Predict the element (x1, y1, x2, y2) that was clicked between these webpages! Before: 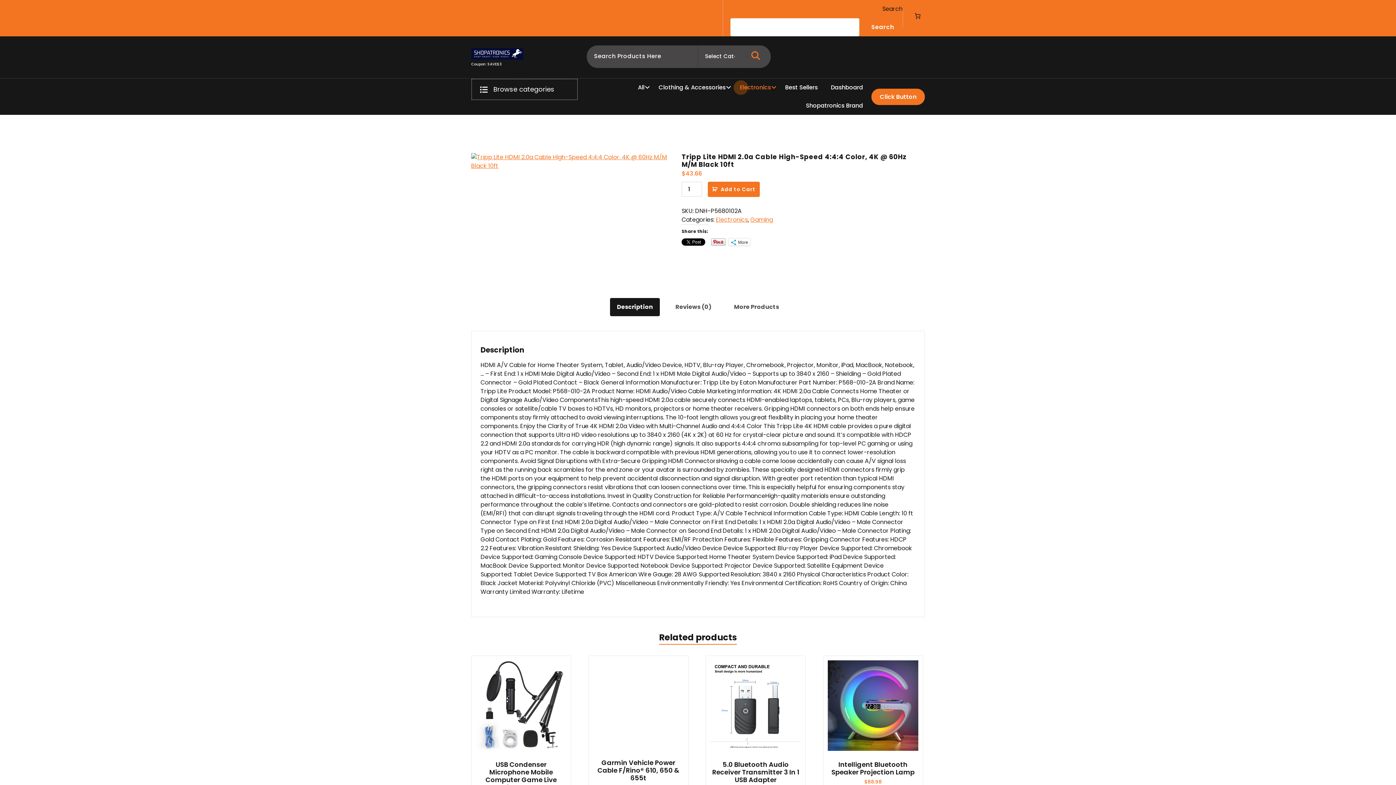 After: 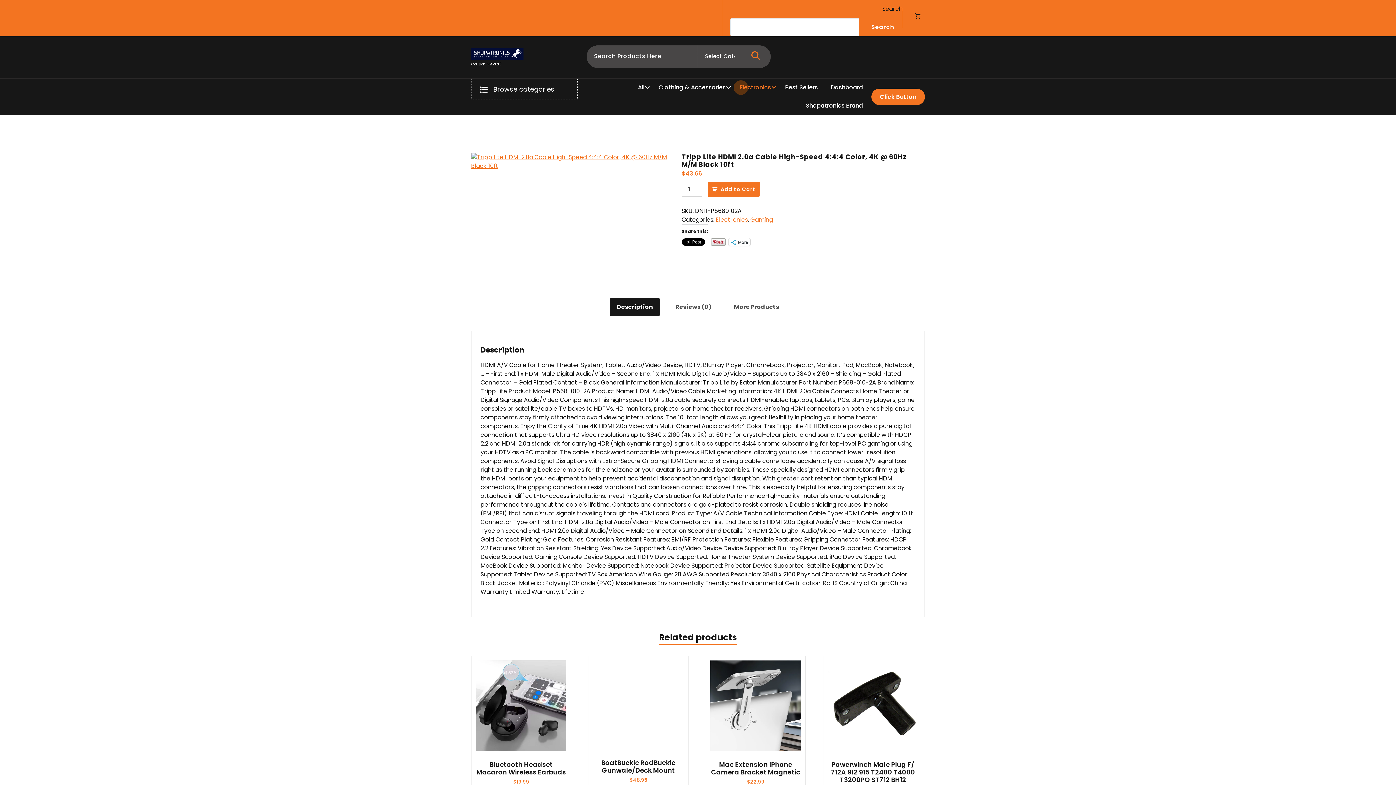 Action: label: Click Button bbox: (871, 88, 925, 104)